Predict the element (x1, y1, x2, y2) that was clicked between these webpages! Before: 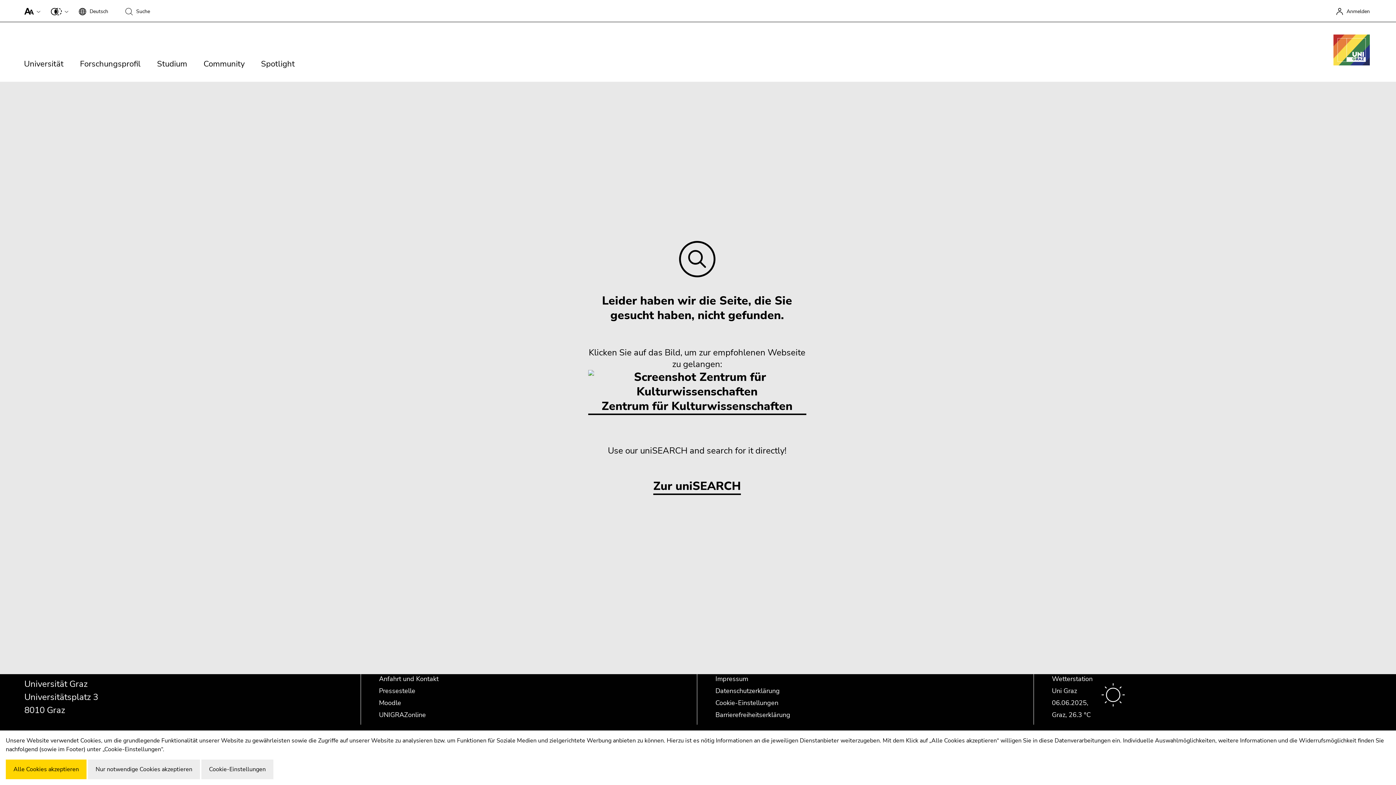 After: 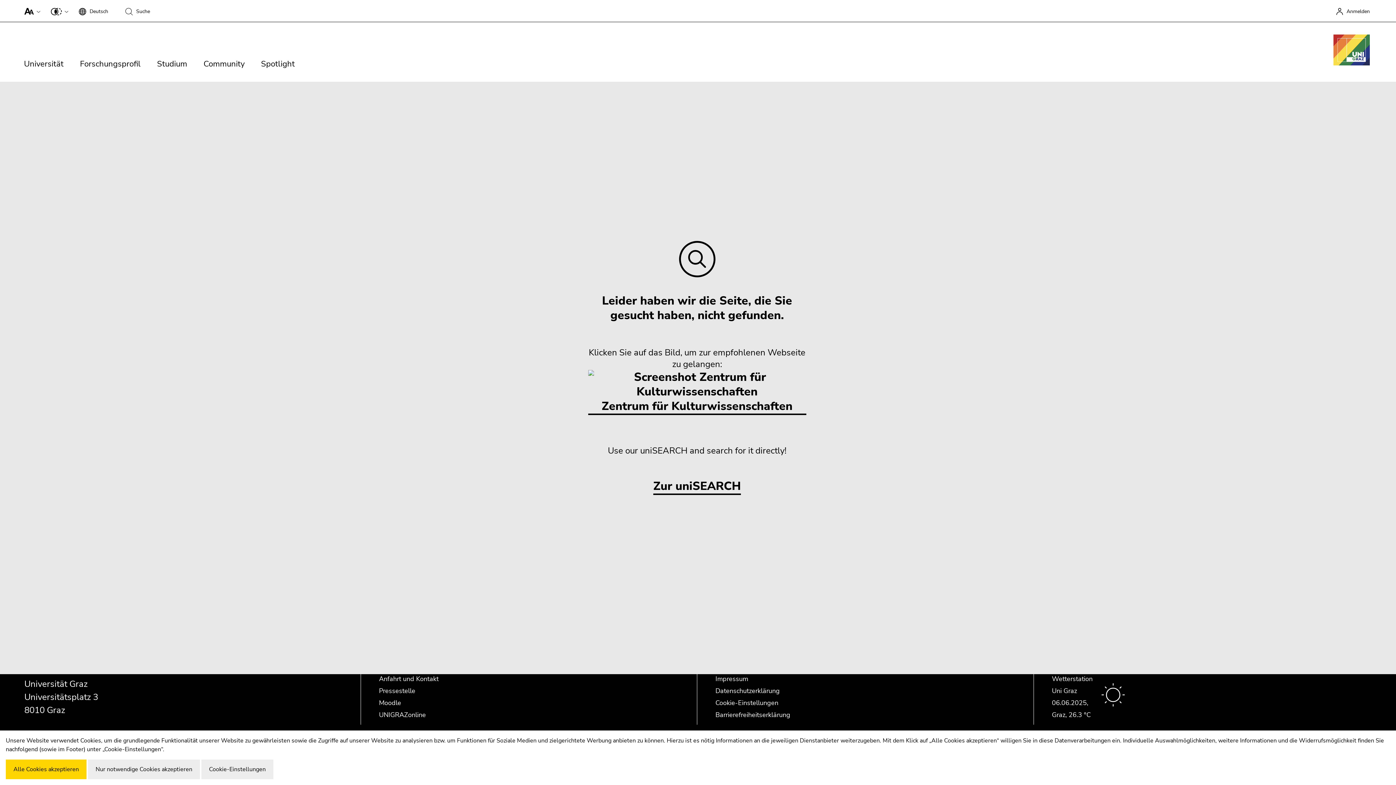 Action: label: Zur uniSEARCH bbox: (653, 479, 741, 495)